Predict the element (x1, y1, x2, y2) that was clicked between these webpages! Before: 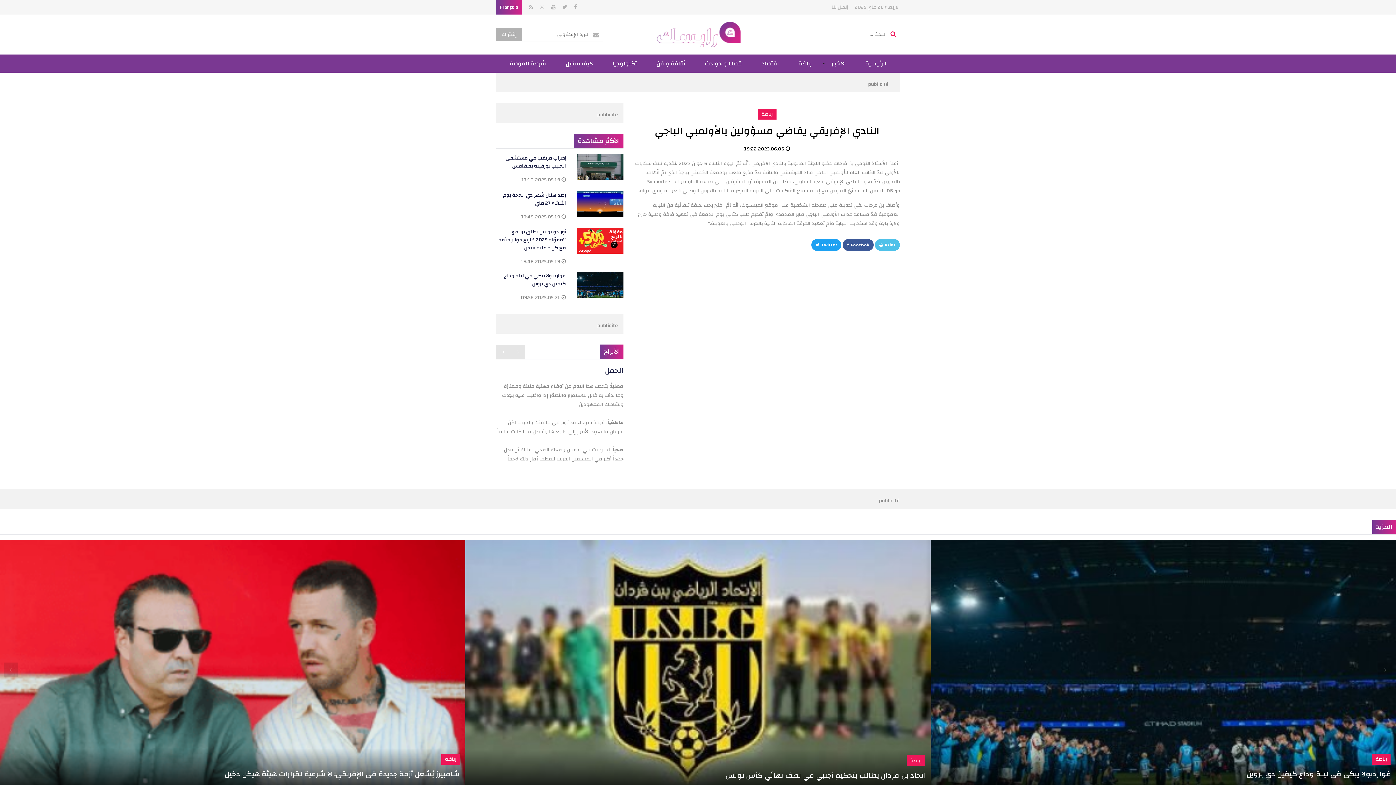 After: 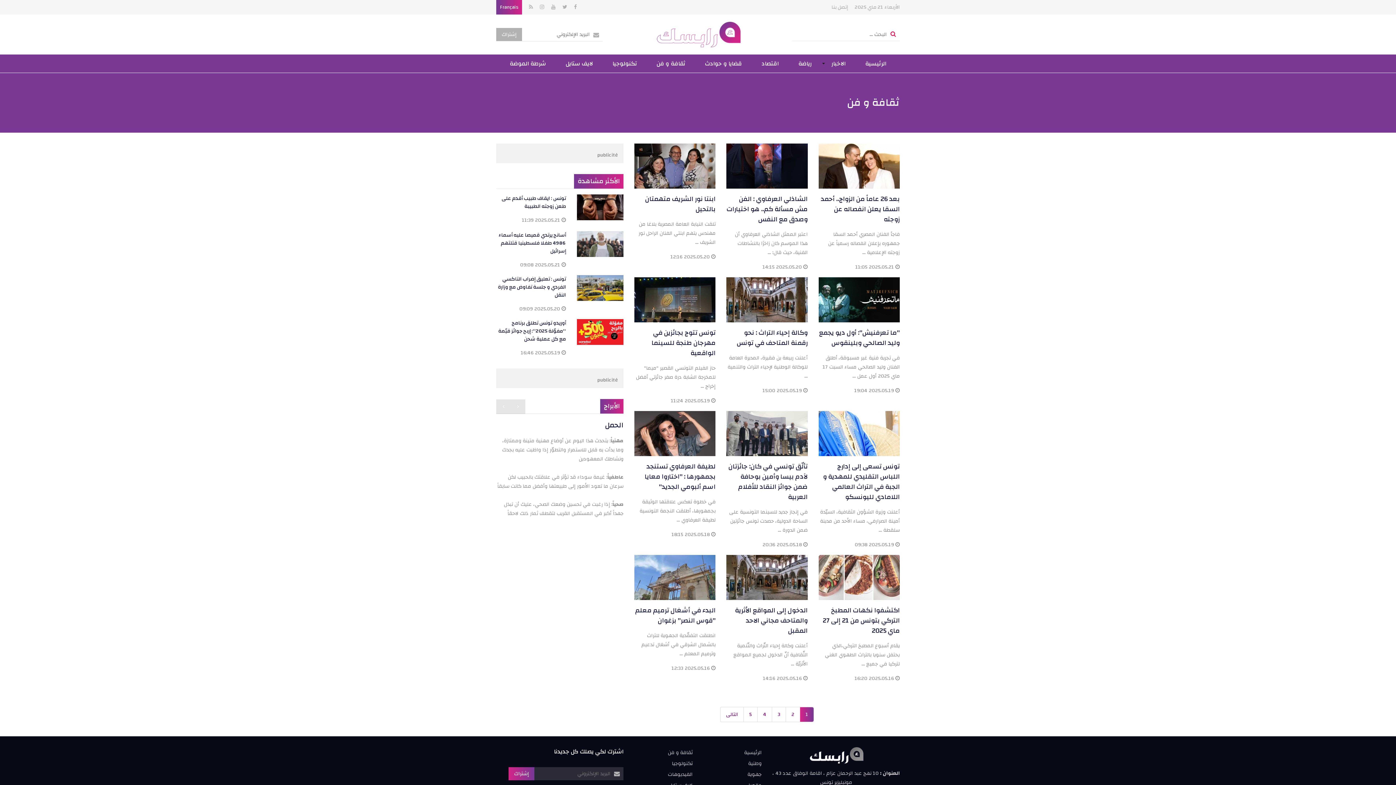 Action: bbox: (647, 54, 694, 72) label: ثقافة و فن